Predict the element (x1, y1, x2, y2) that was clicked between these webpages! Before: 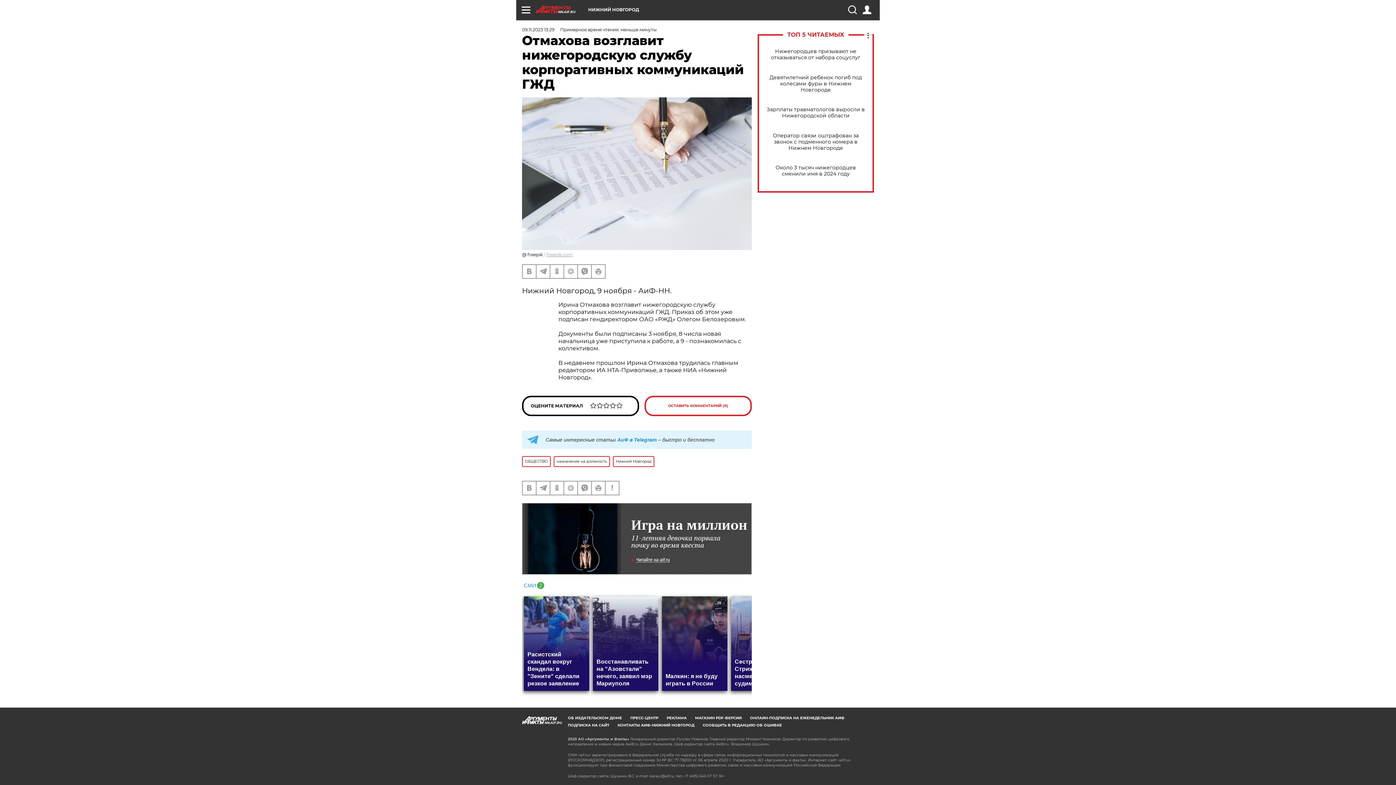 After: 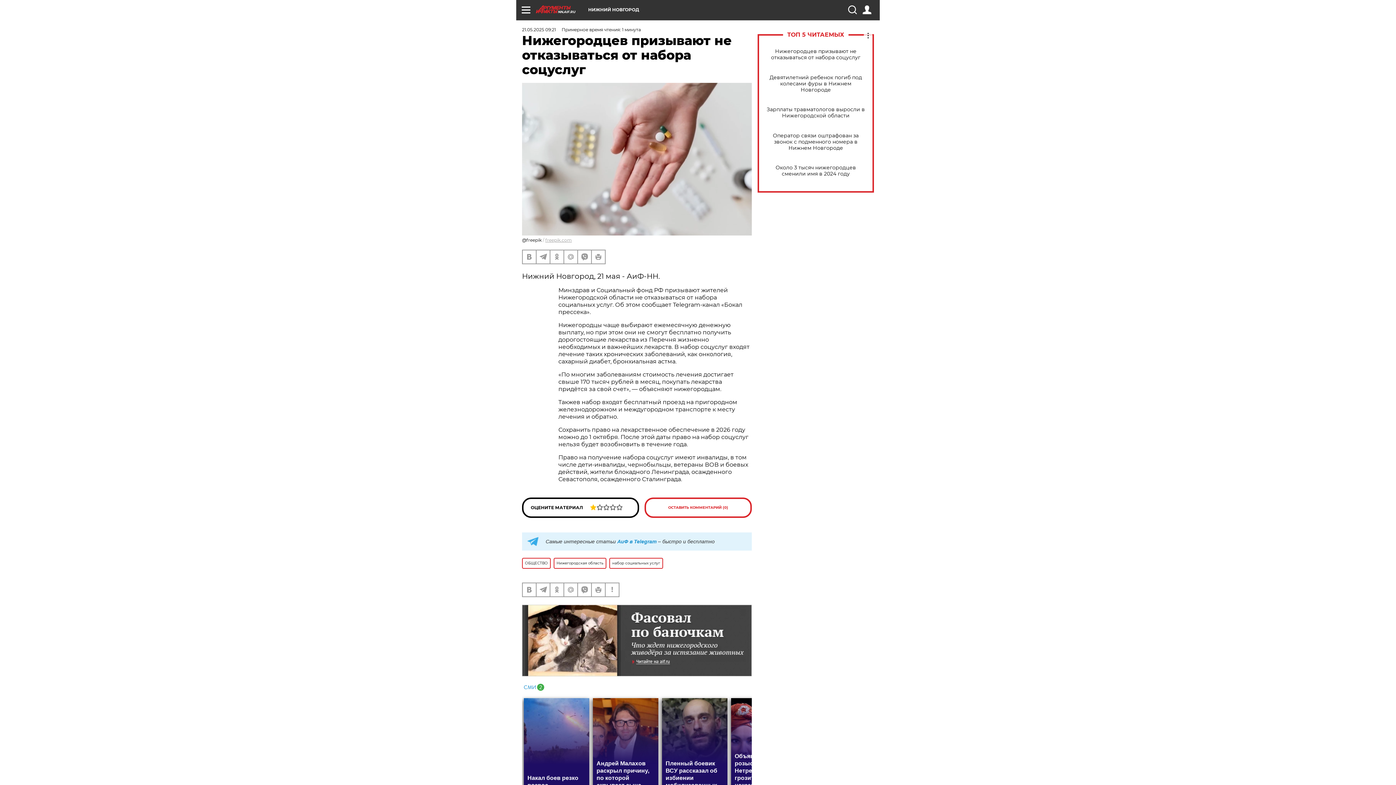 Action: bbox: (765, 48, 866, 60) label: Нижегородцев призывают не отказываться от набора соцуслуг